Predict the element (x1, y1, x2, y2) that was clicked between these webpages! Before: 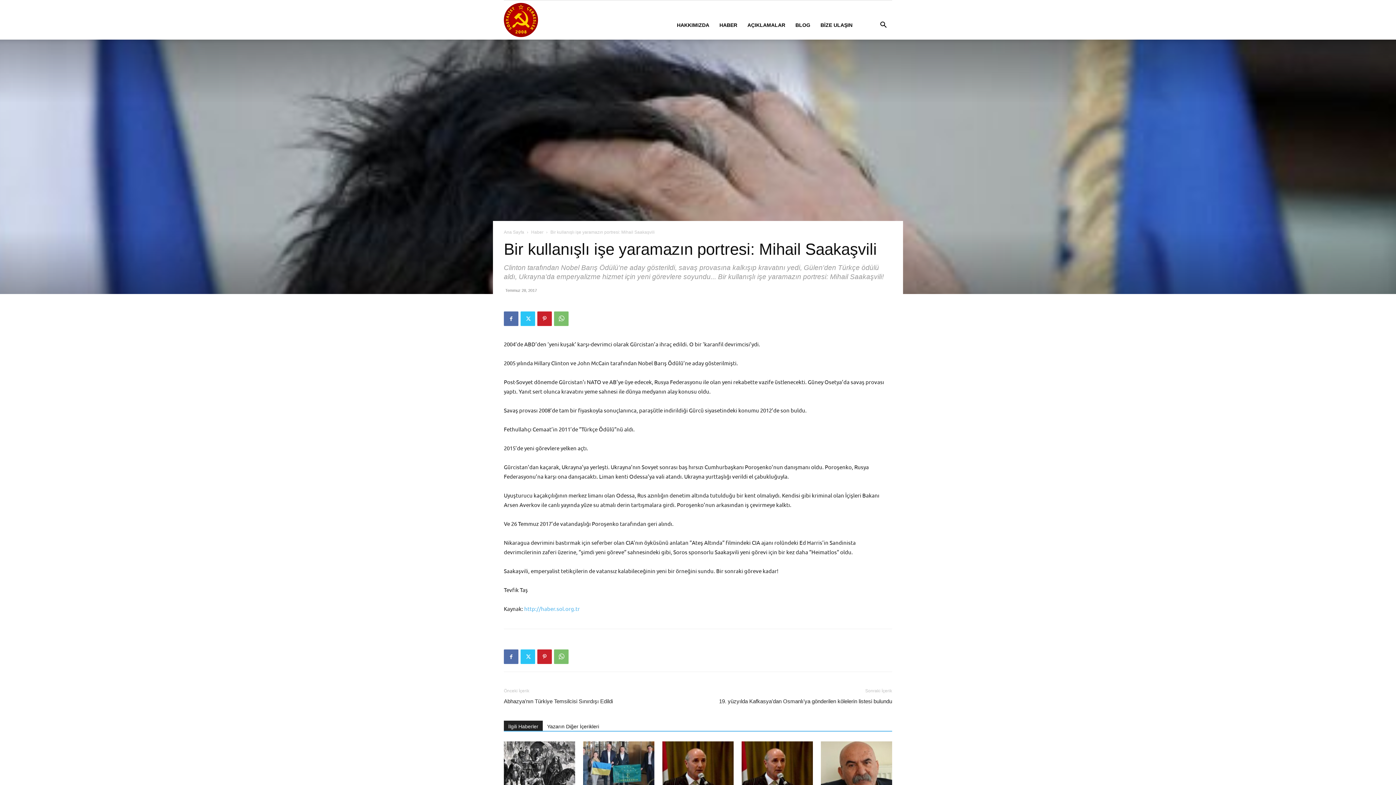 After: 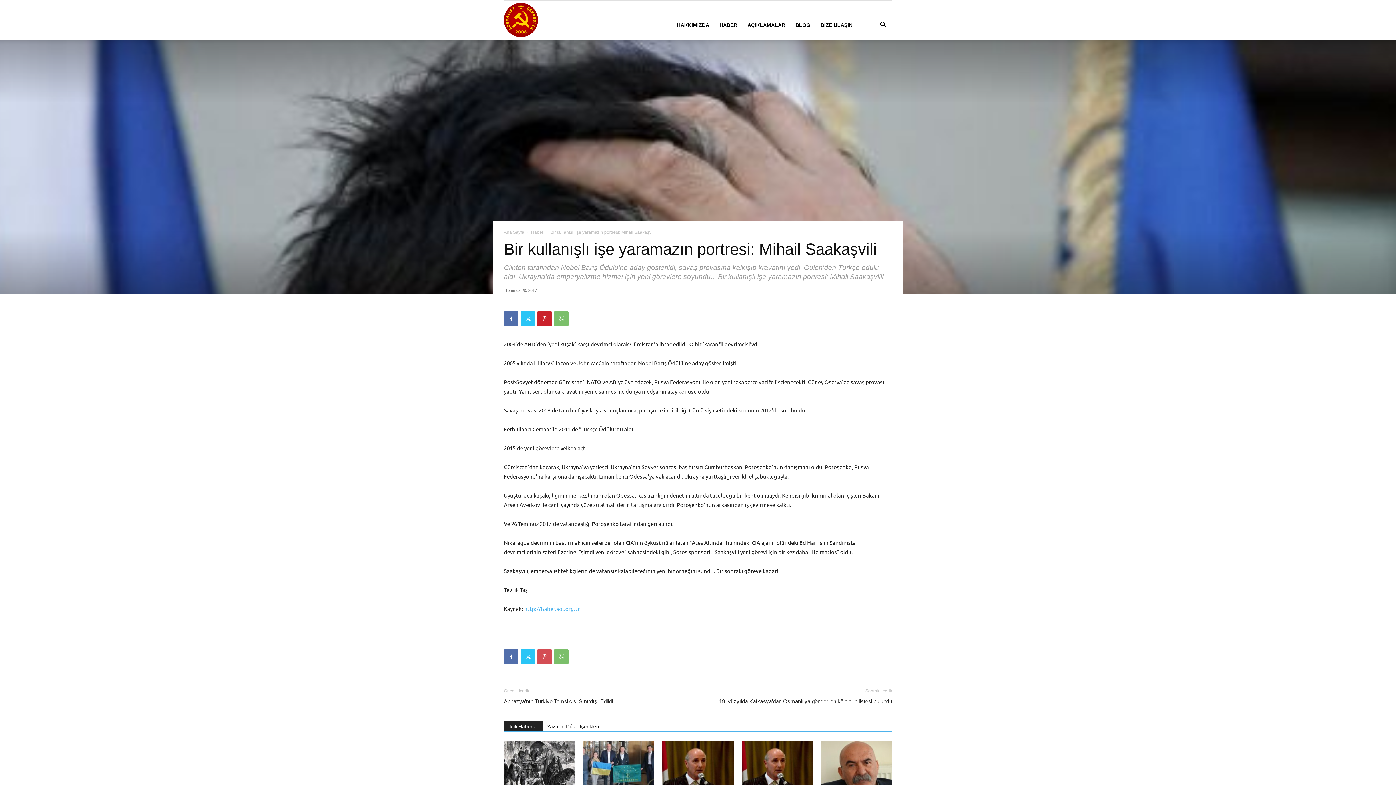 Action: bbox: (537, 649, 552, 664)